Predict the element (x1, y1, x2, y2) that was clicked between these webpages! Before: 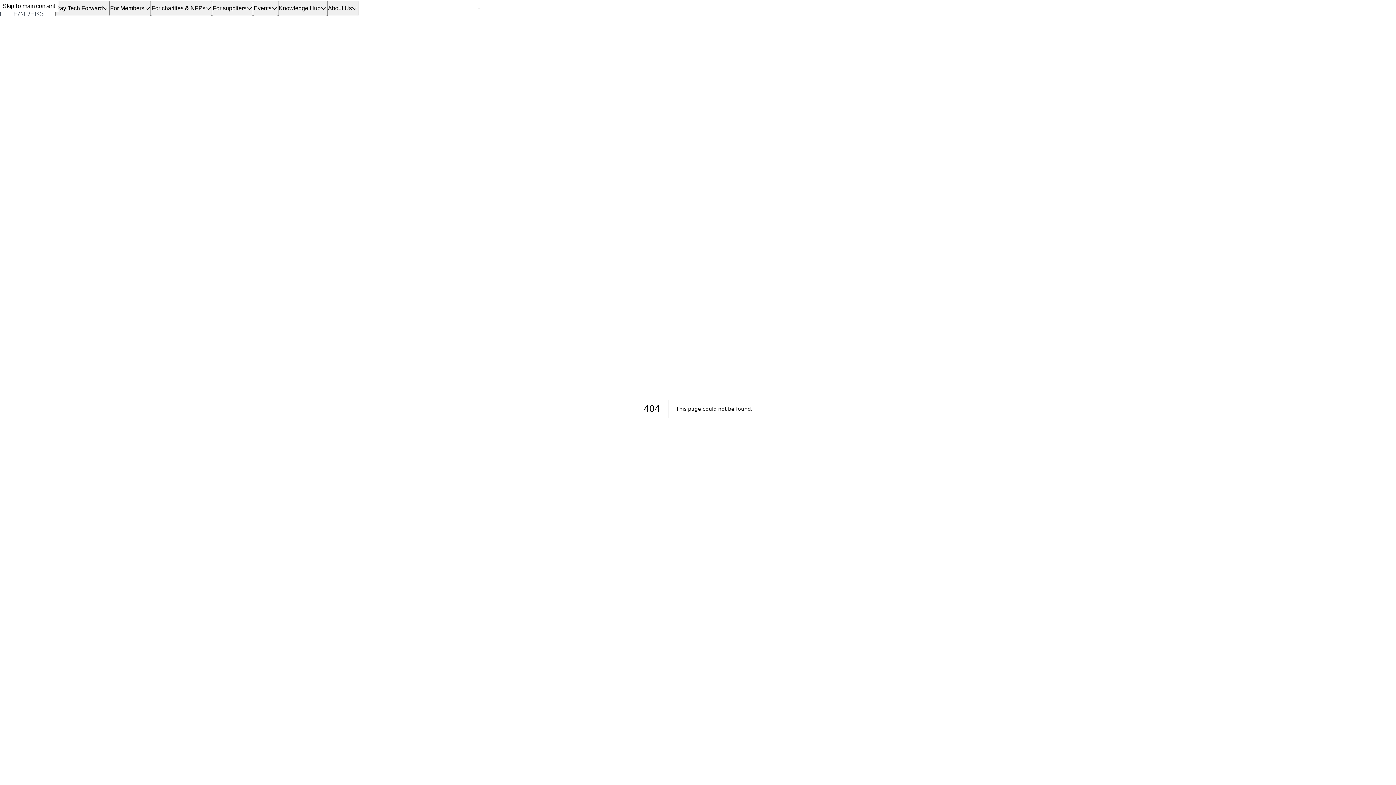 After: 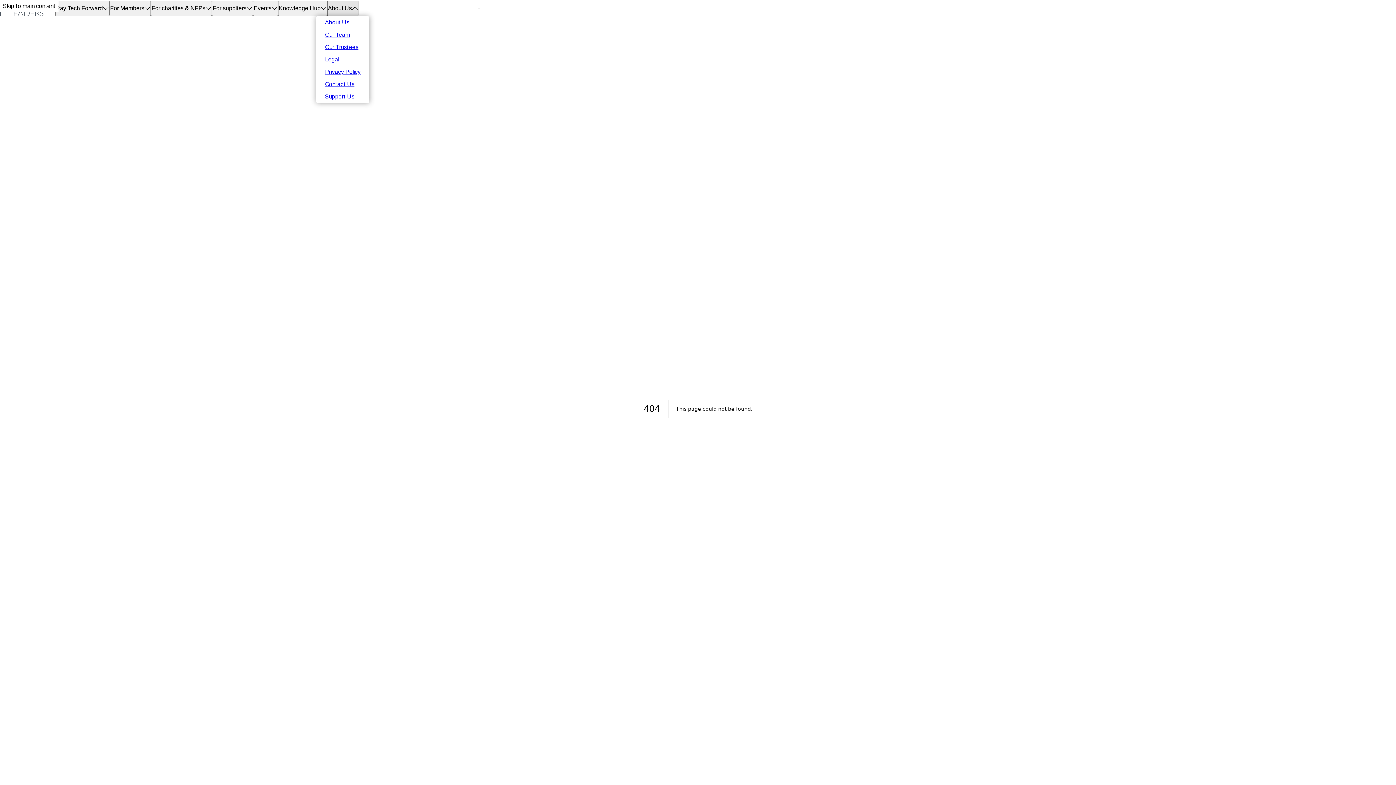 Action: label: About Us bbox: (327, 0, 358, 15)